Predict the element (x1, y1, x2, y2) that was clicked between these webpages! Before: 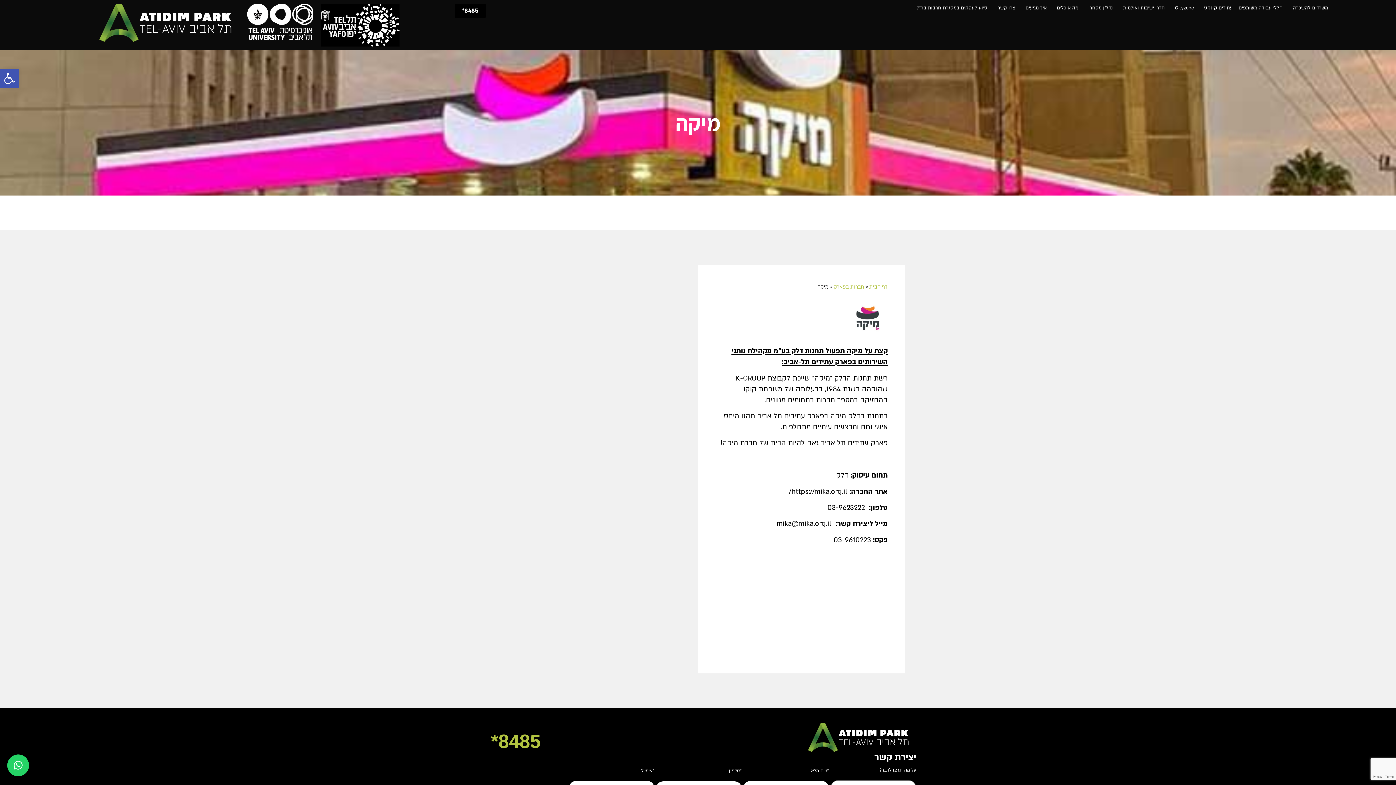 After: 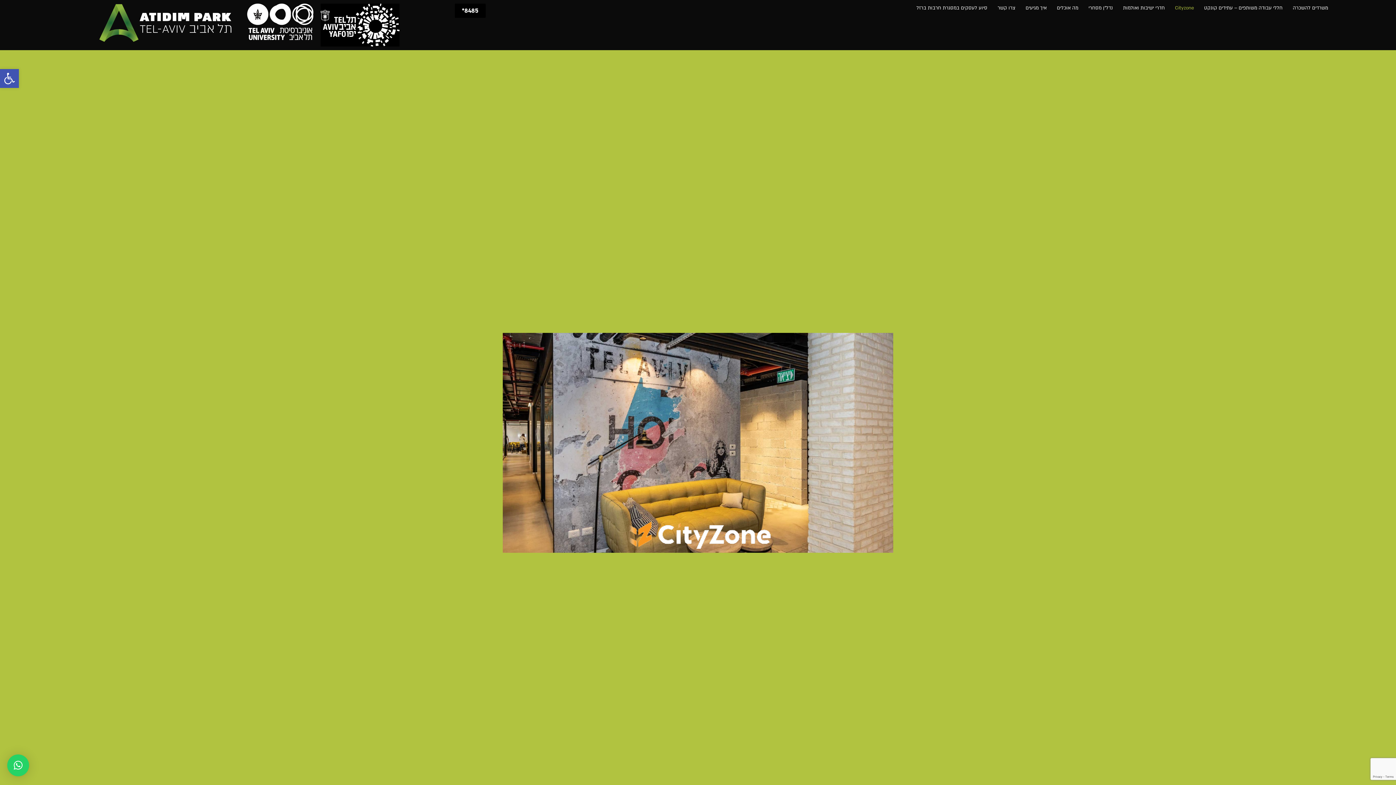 Action: bbox: (1170, 3, 1199, 12) label: Cityzone